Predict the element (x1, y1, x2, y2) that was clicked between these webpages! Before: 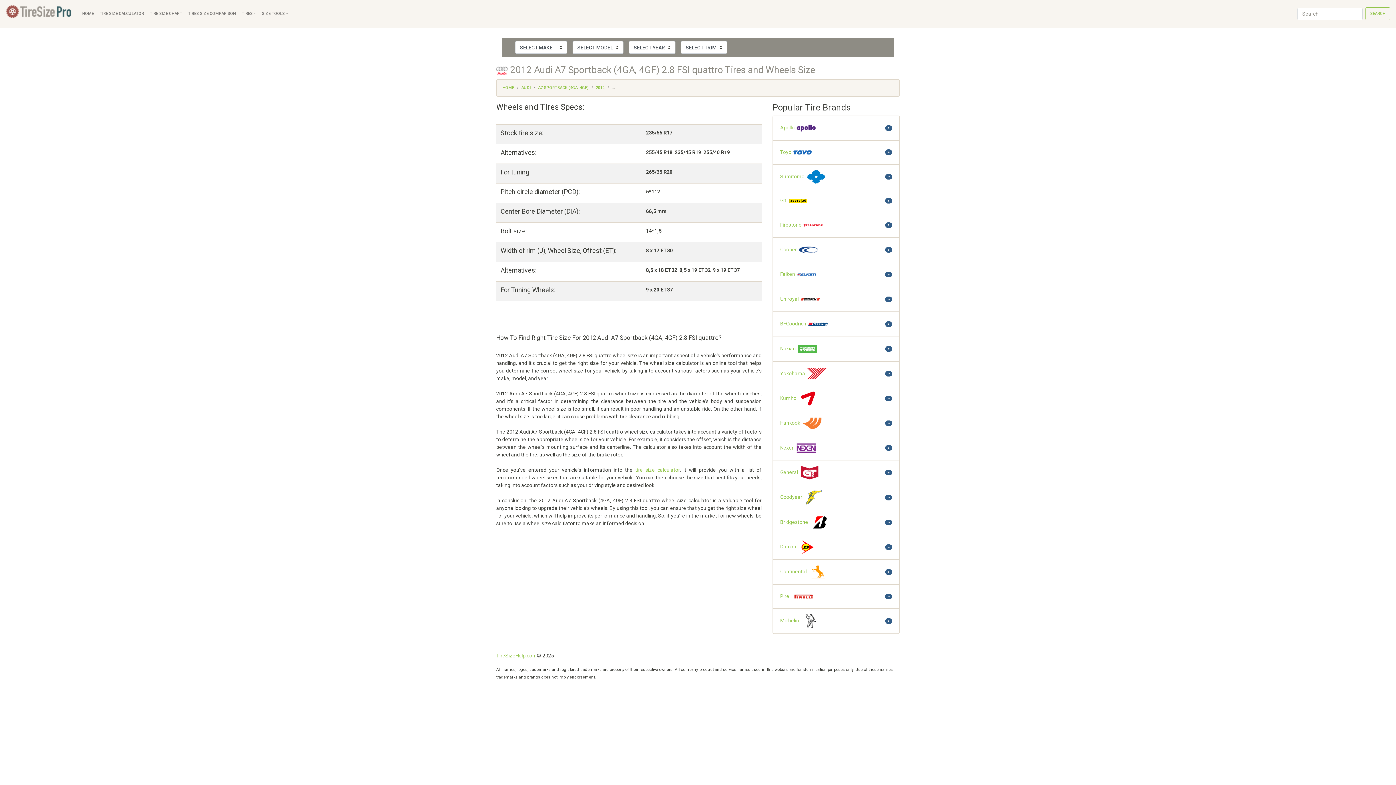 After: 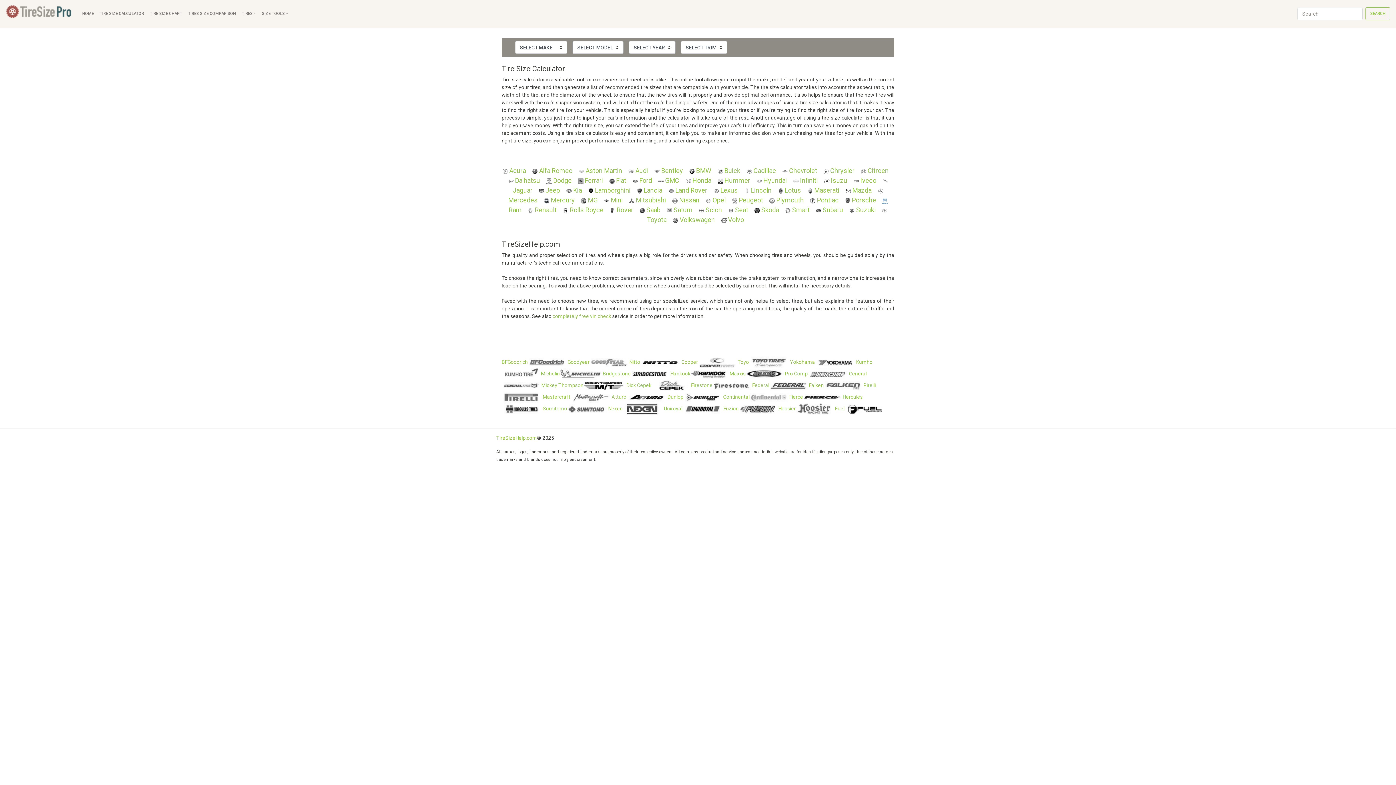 Action: bbox: (635, 467, 679, 473) label: tire size calculator